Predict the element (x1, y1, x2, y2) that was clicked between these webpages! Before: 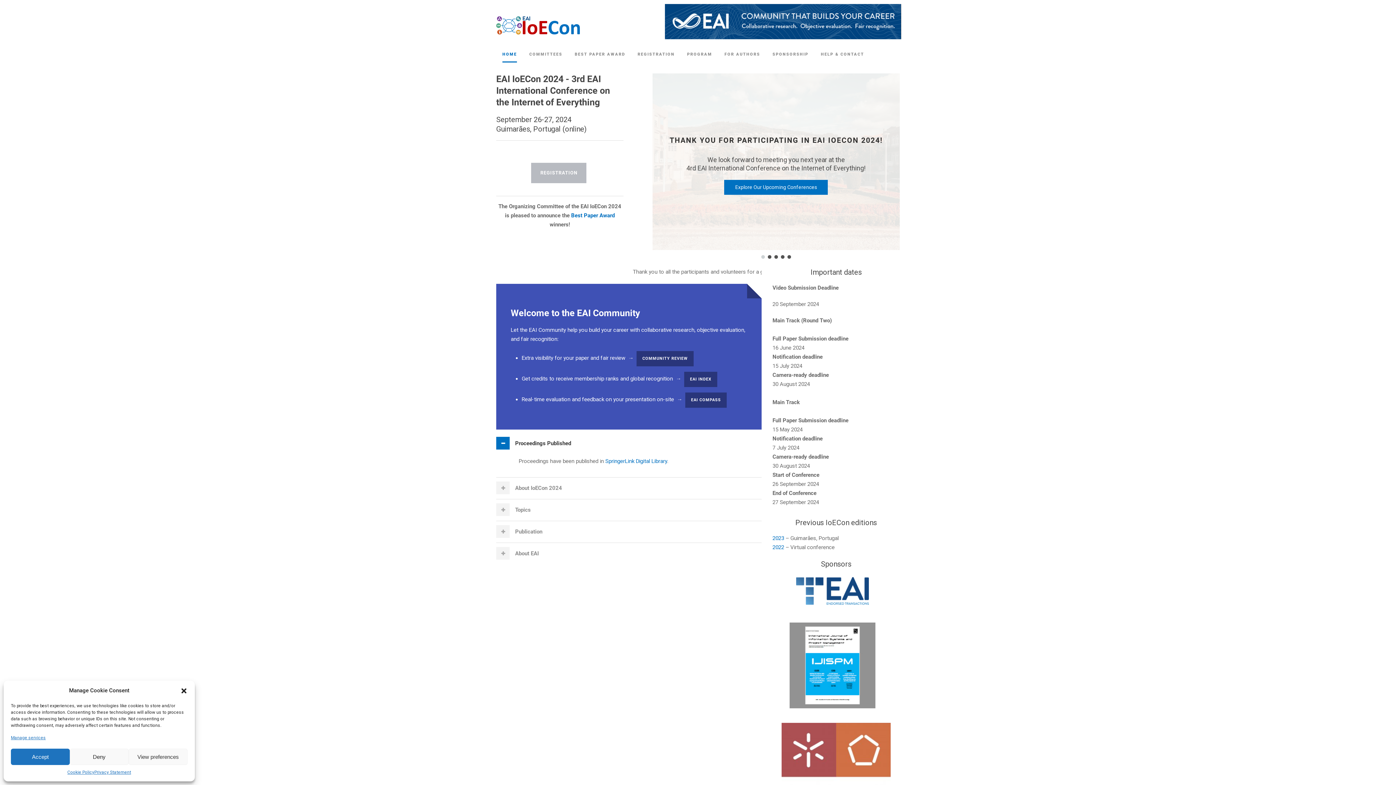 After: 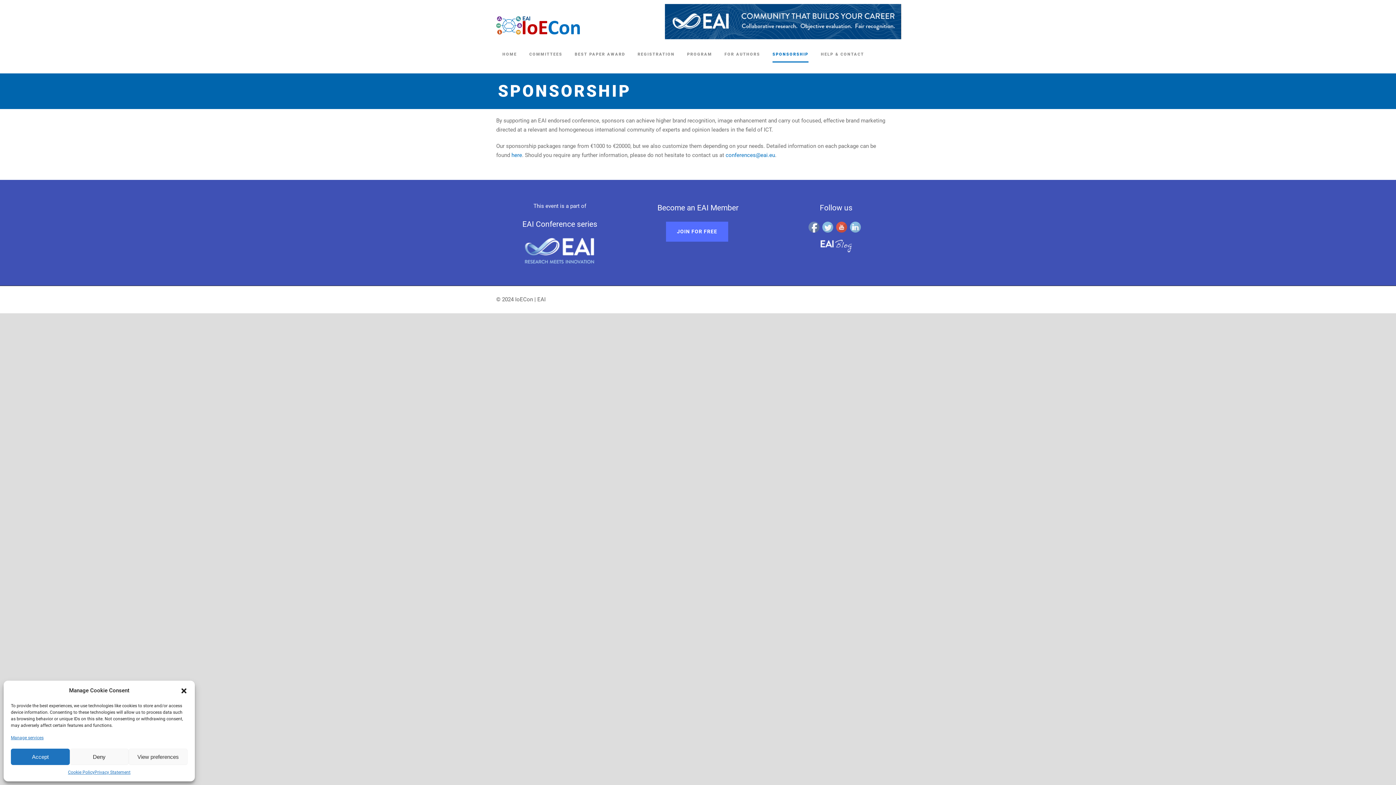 Action: label: SPONSORSHIP bbox: (772, 51, 808, 71)